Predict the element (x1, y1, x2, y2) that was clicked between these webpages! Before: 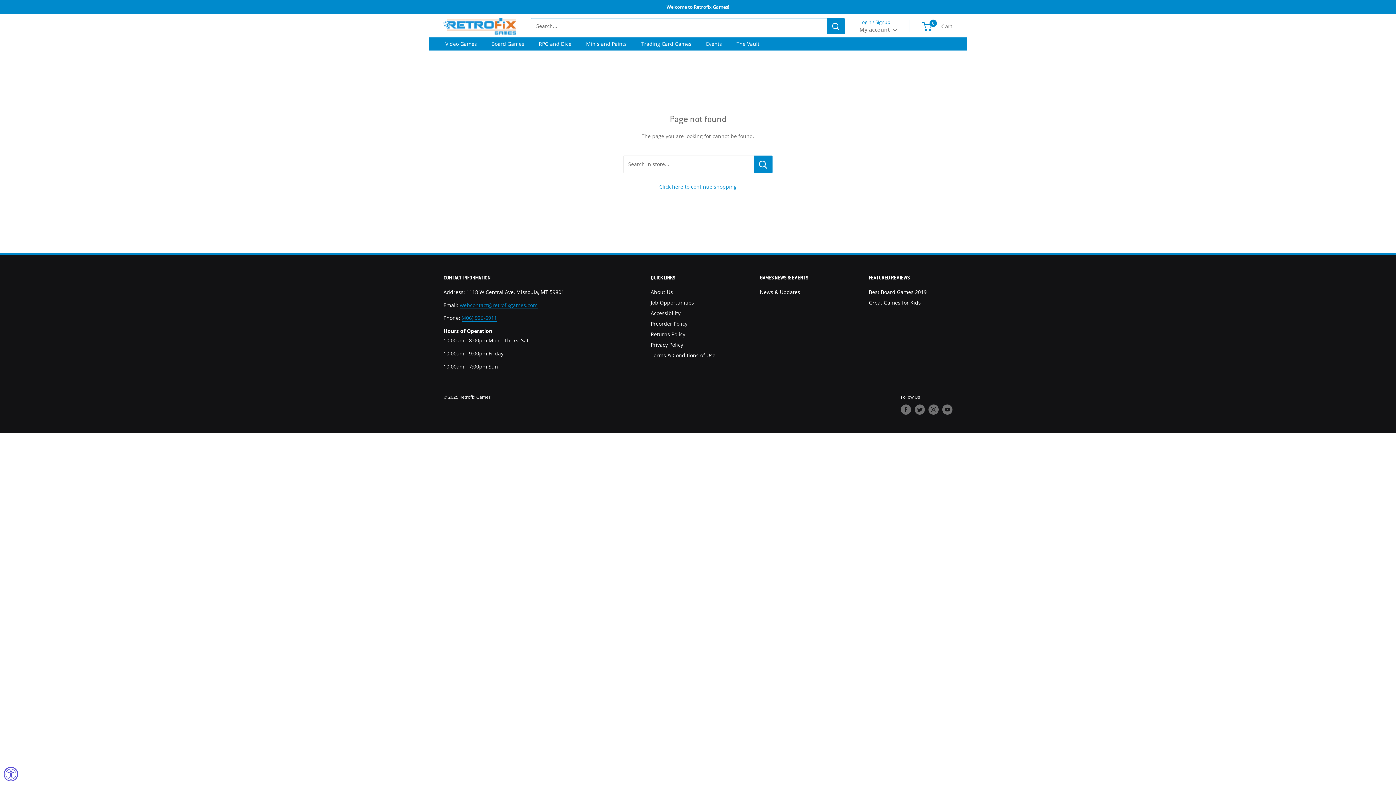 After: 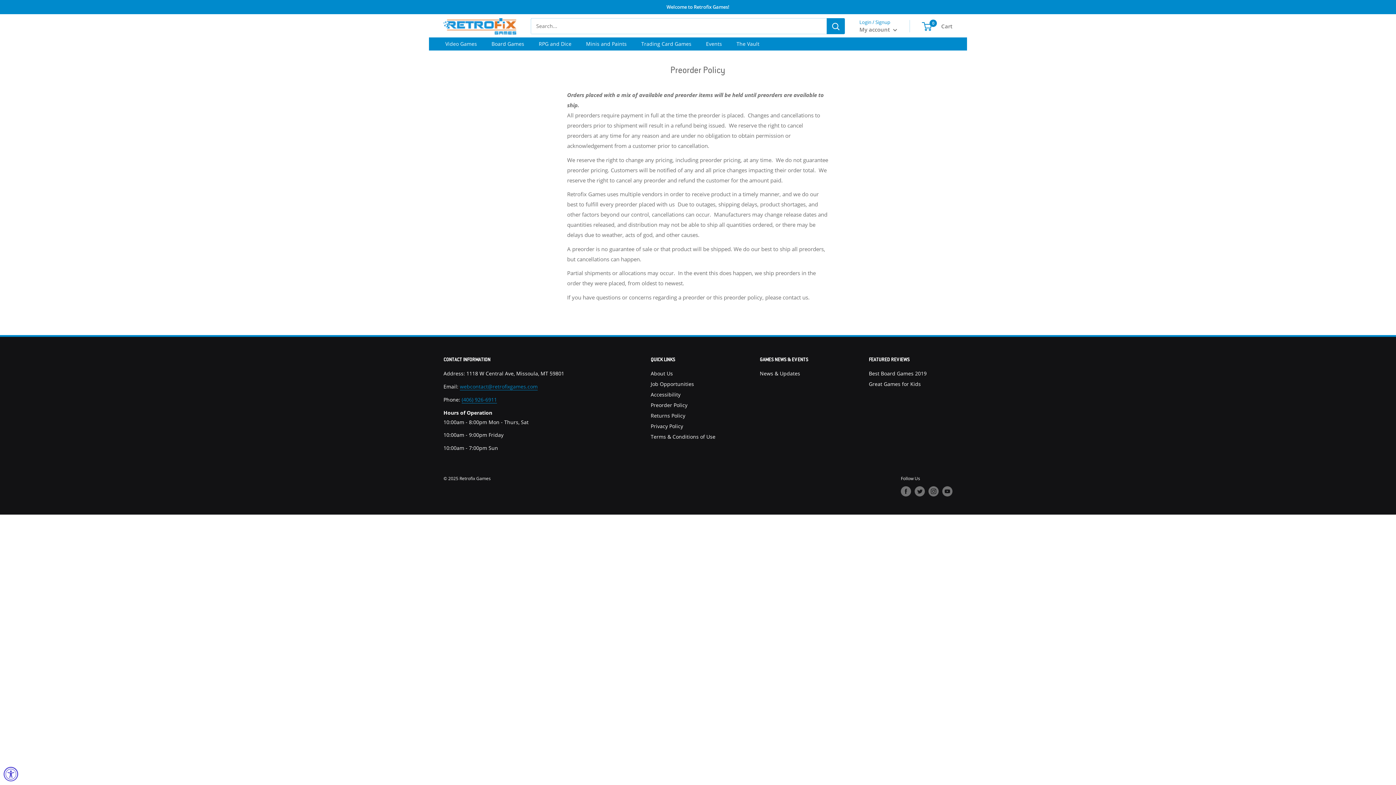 Action: label: Preorder Policy bbox: (650, 318, 734, 329)